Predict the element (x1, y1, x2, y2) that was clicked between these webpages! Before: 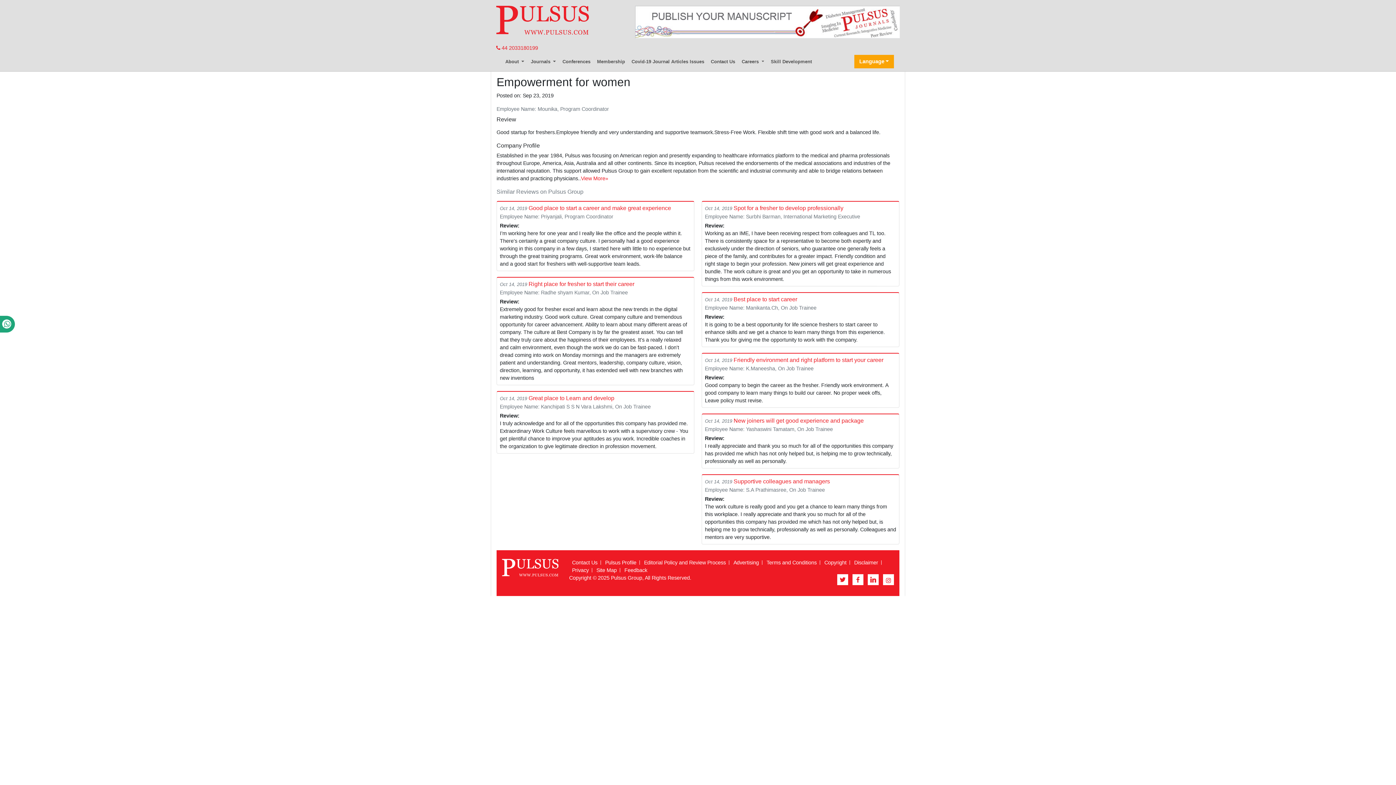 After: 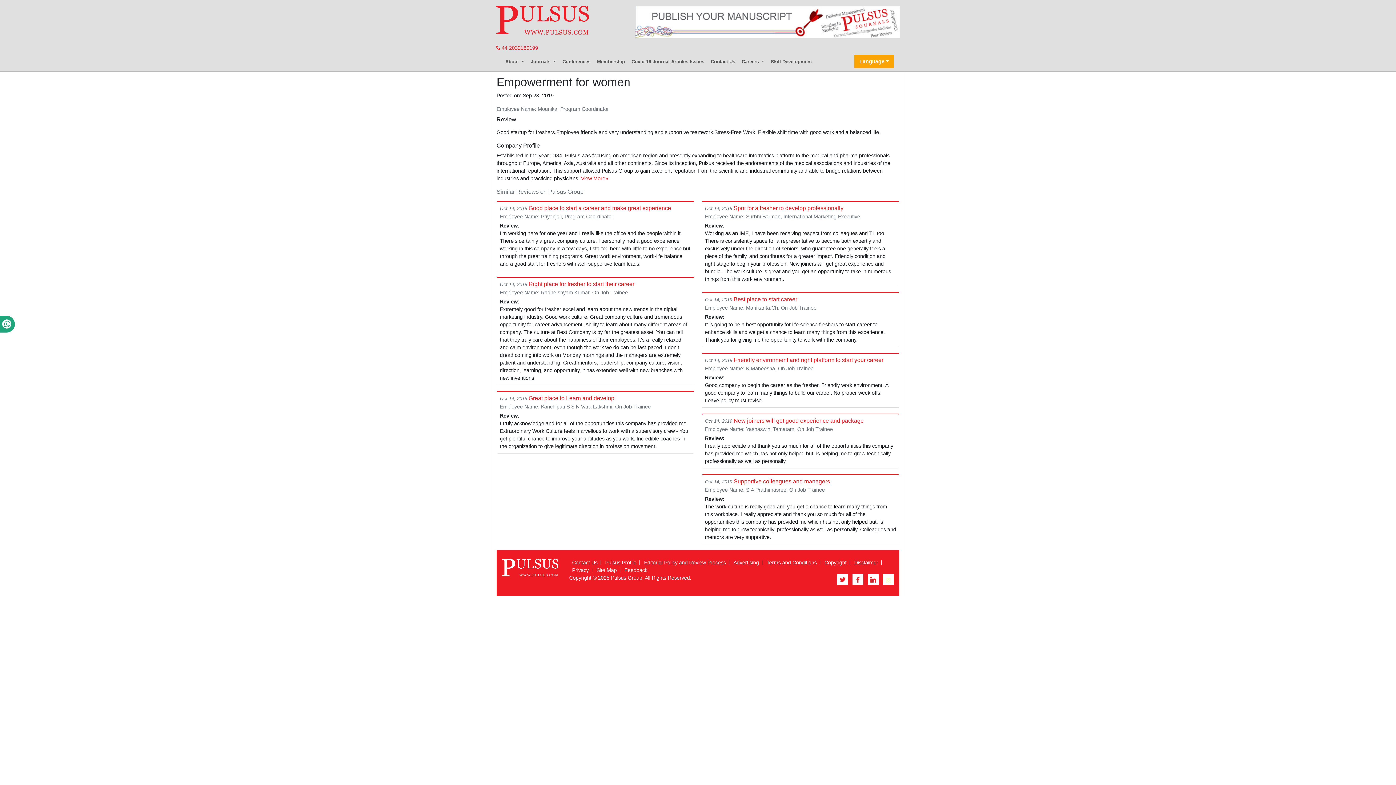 Action: bbox: (883, 574, 894, 585)